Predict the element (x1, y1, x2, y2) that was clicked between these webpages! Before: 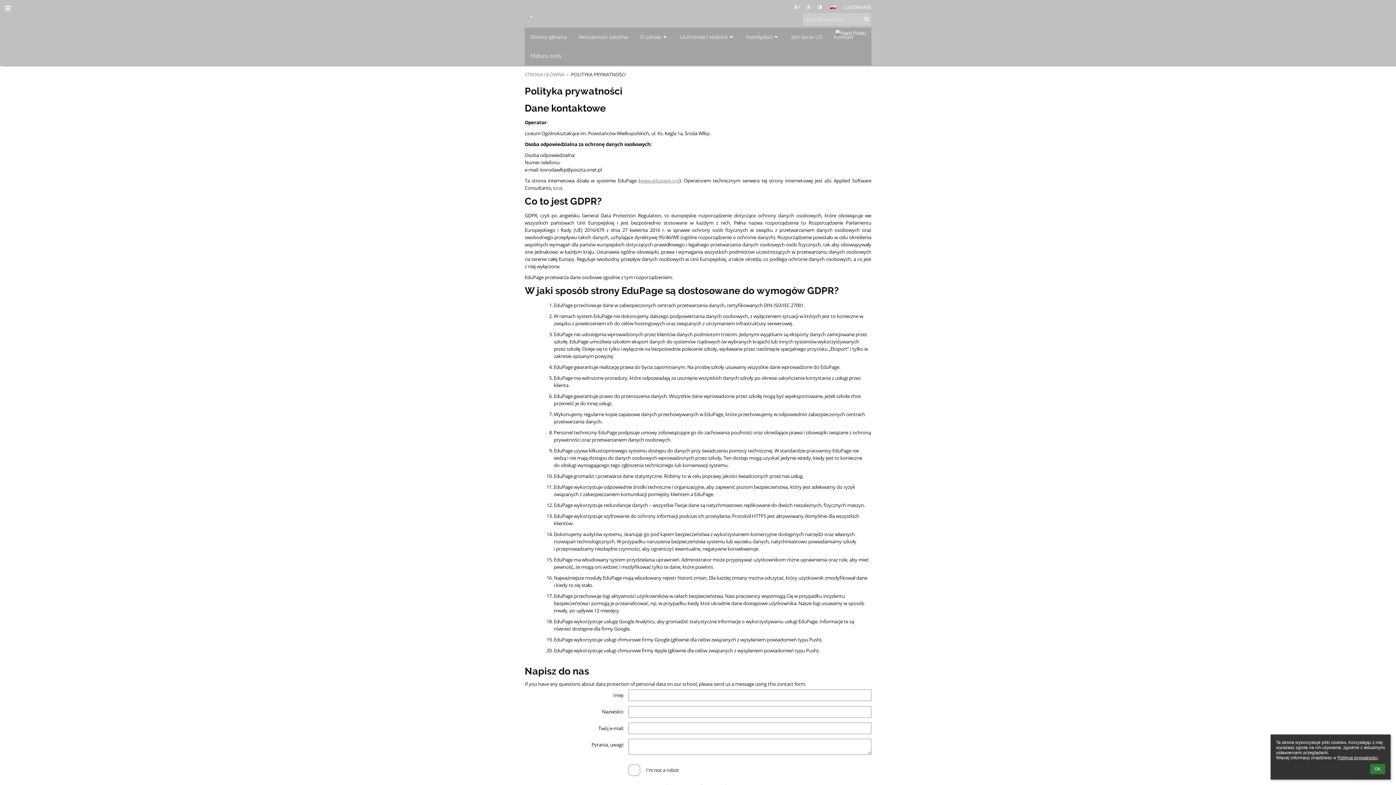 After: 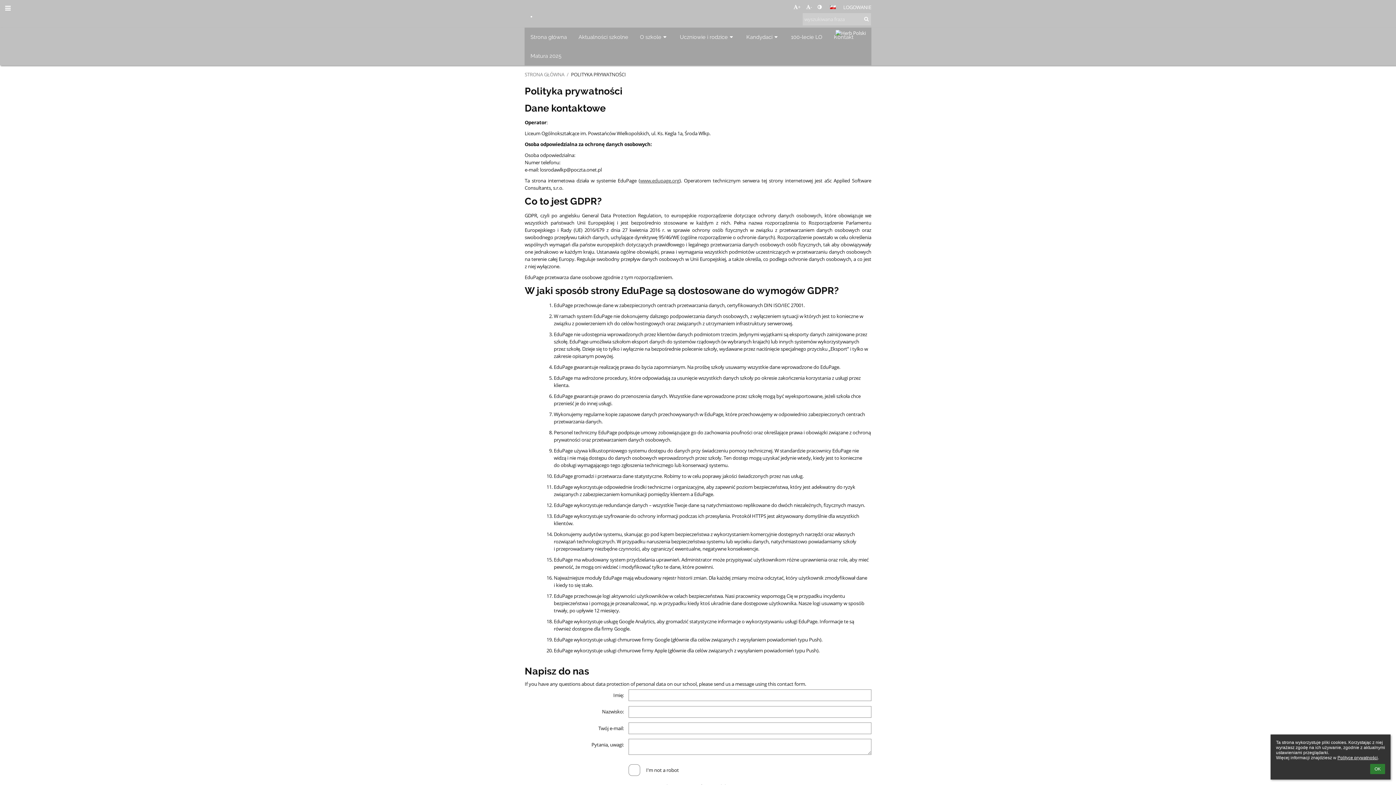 Action: bbox: (640, 177, 679, 184) label: www.edupage.org